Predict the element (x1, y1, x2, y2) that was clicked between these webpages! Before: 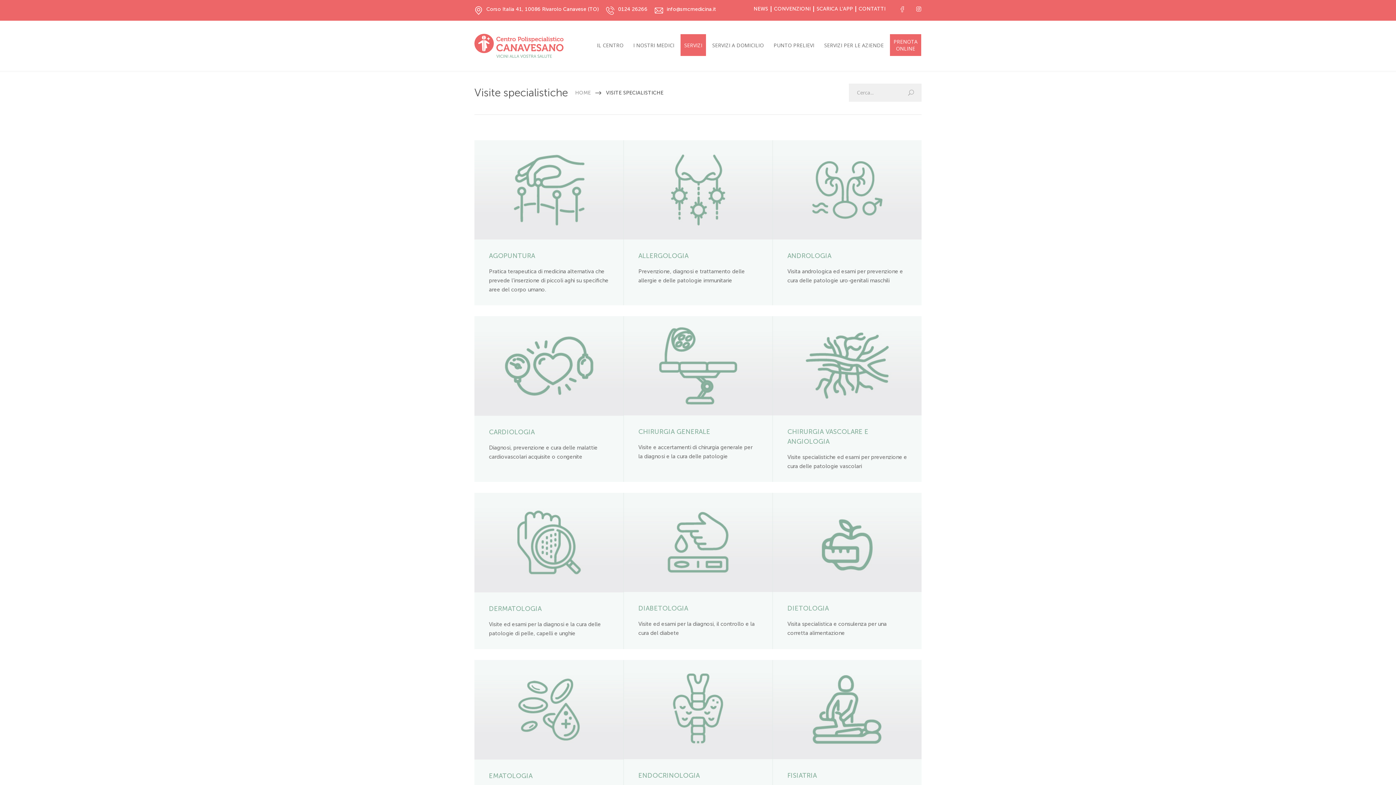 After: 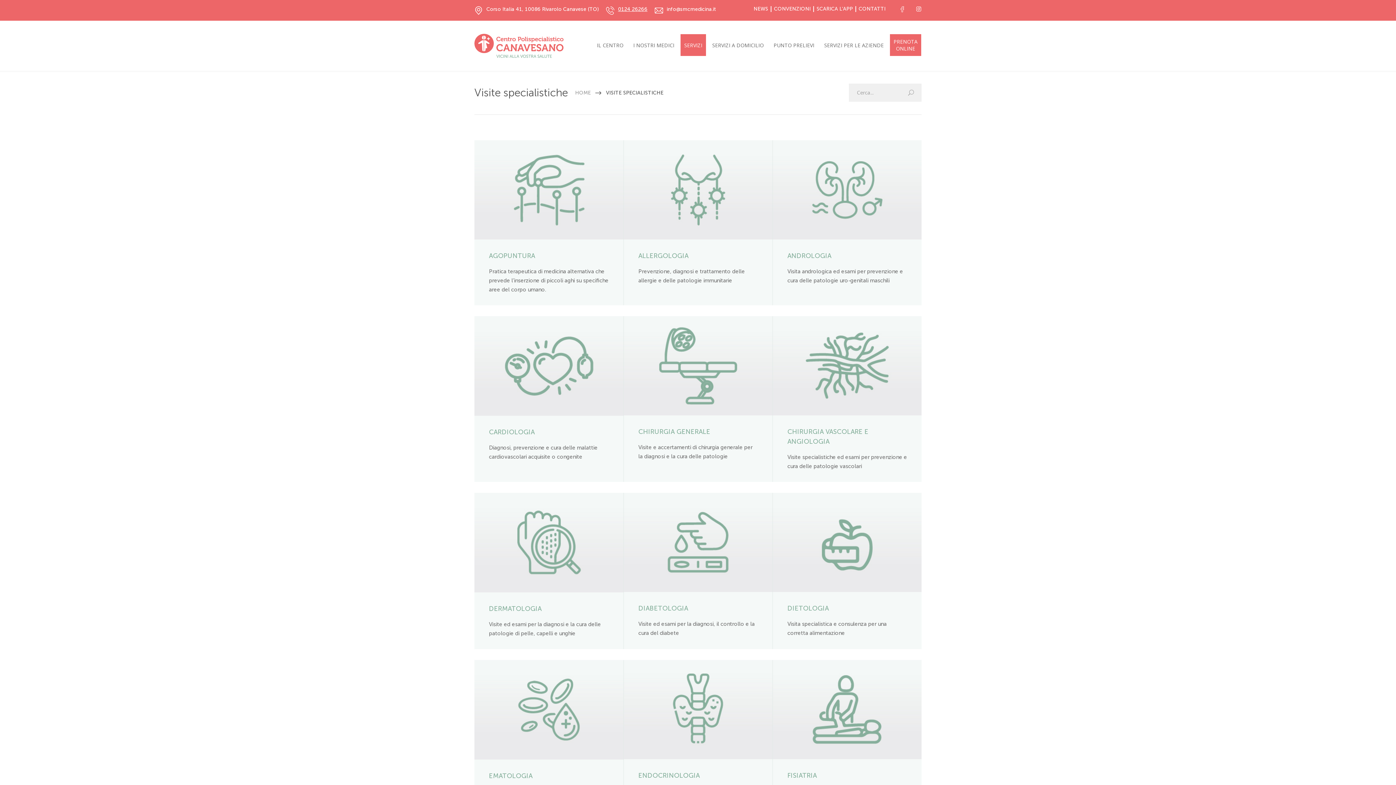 Action: label: 0124 26266 bbox: (606, 6, 647, 14)